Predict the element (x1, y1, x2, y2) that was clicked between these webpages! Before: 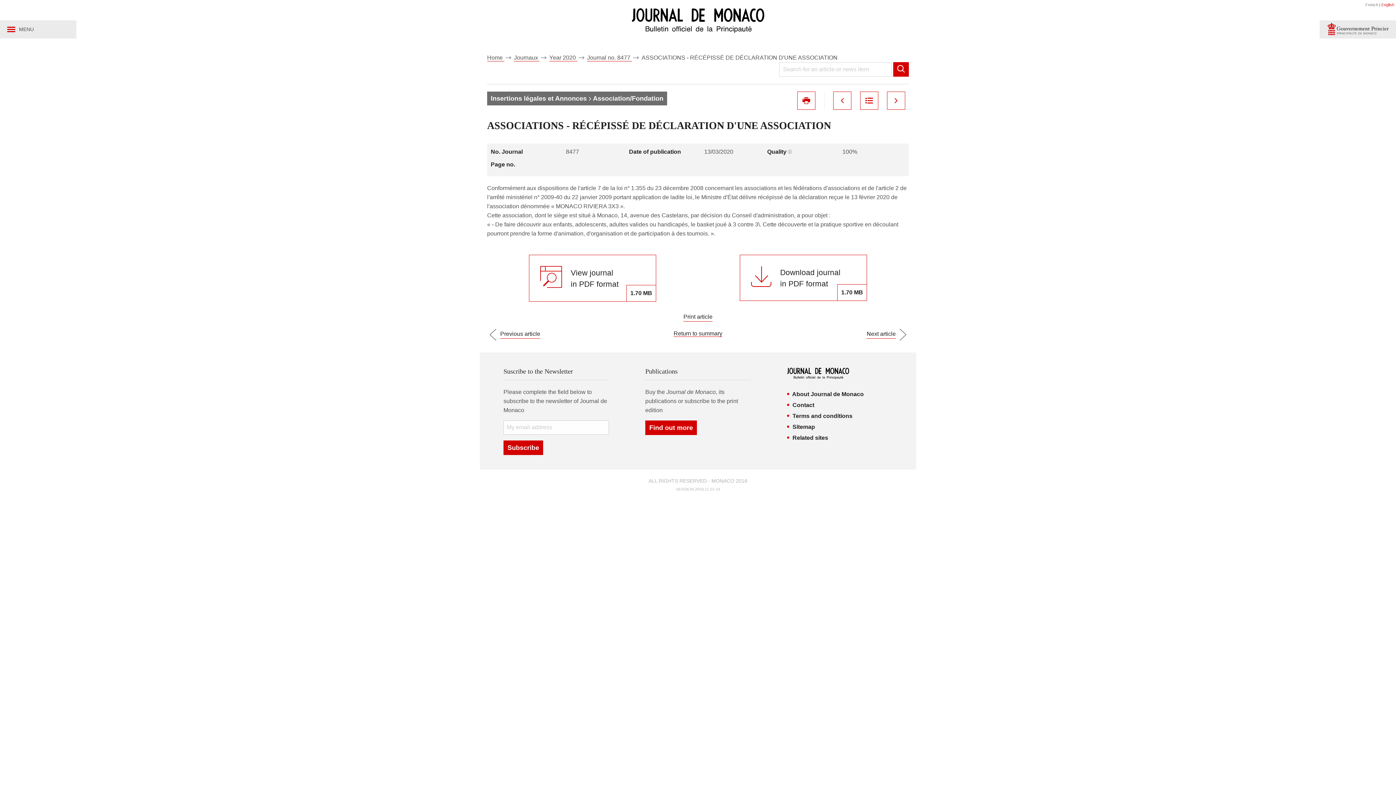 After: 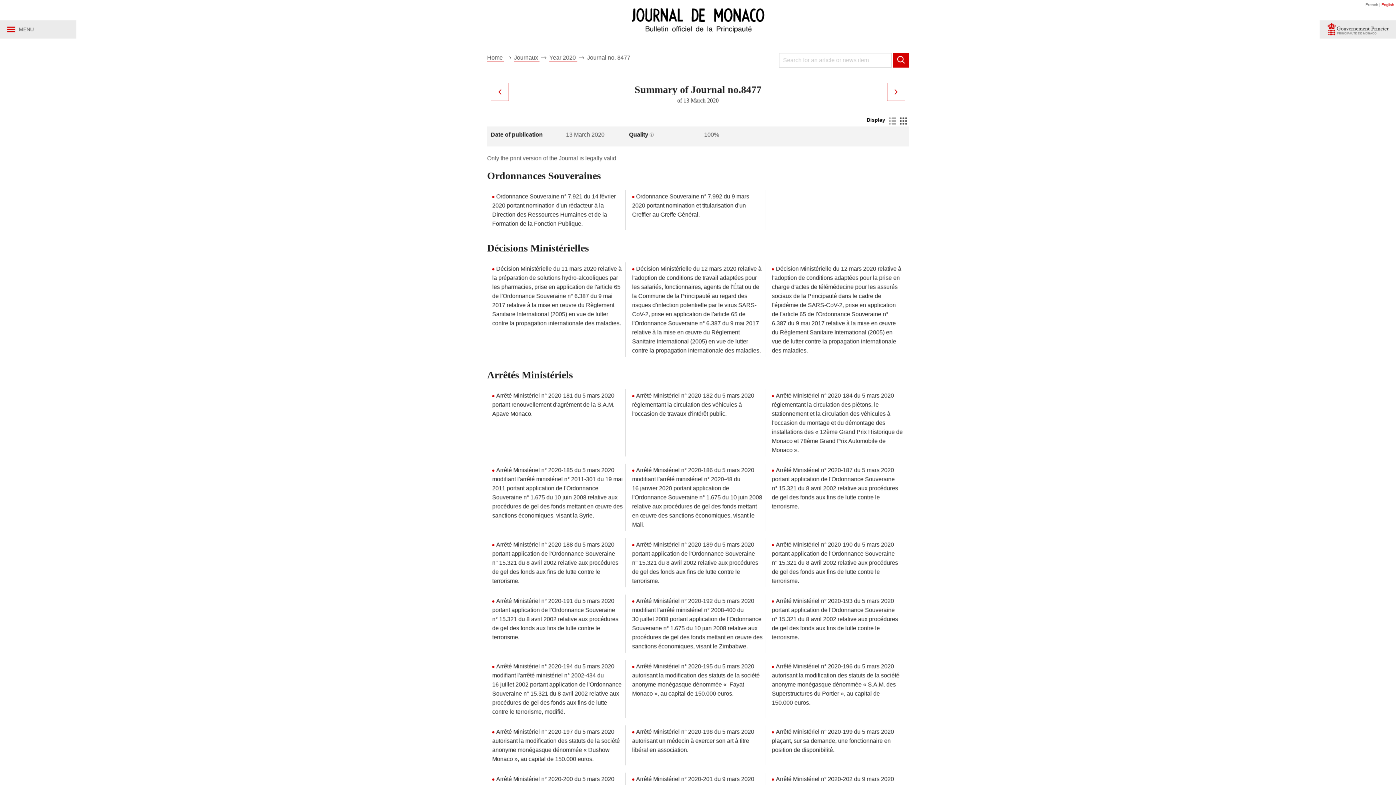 Action: bbox: (860, 91, 878, 109)